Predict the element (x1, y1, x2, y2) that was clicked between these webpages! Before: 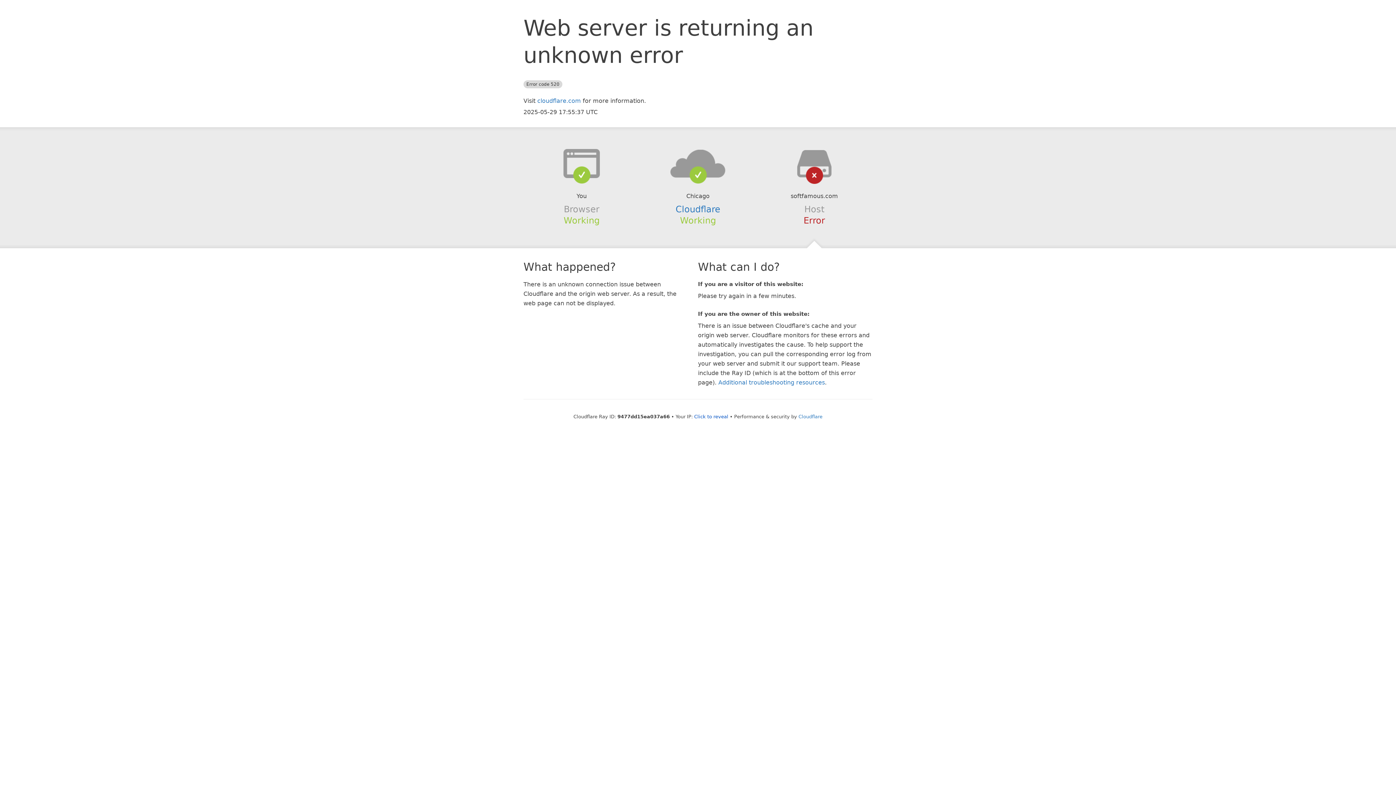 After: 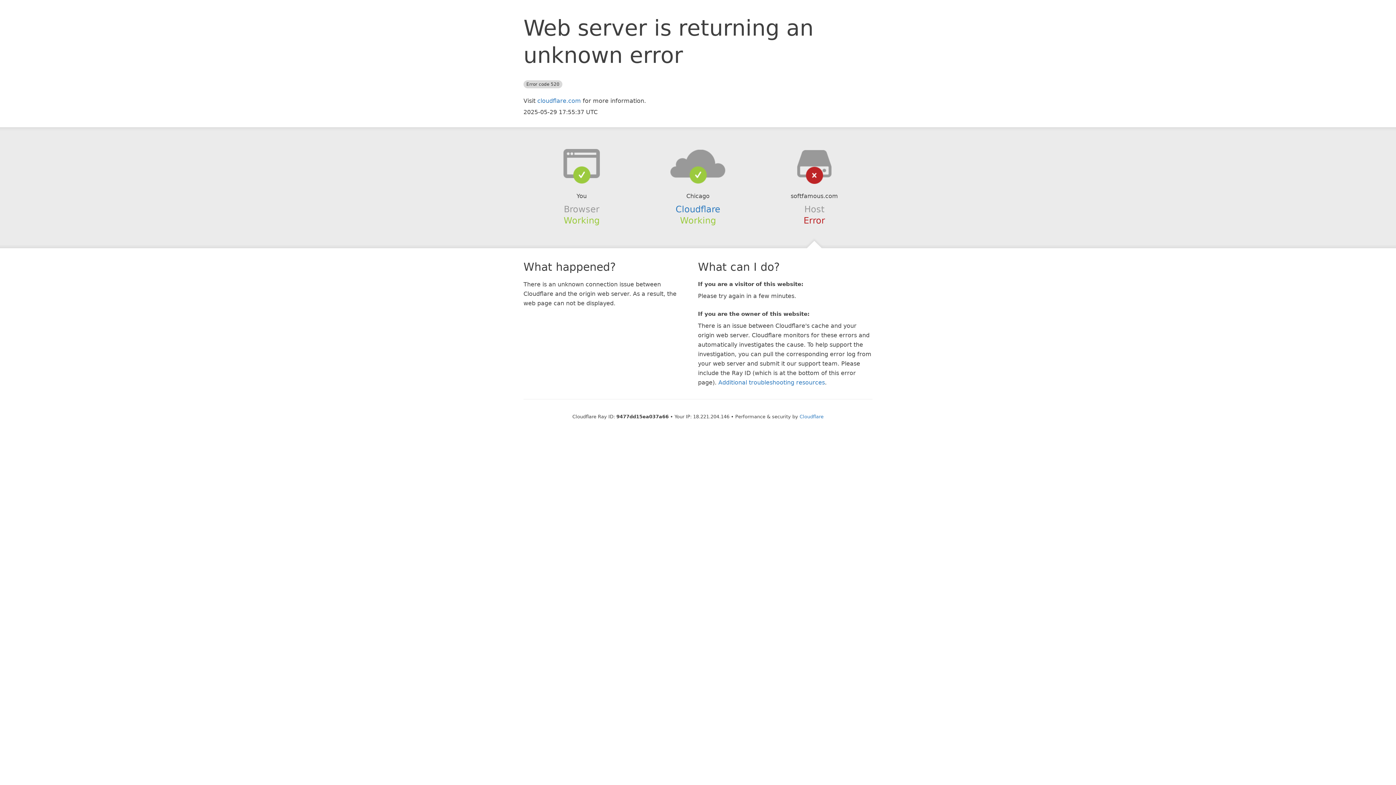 Action: label: Click to reveal bbox: (694, 414, 728, 419)